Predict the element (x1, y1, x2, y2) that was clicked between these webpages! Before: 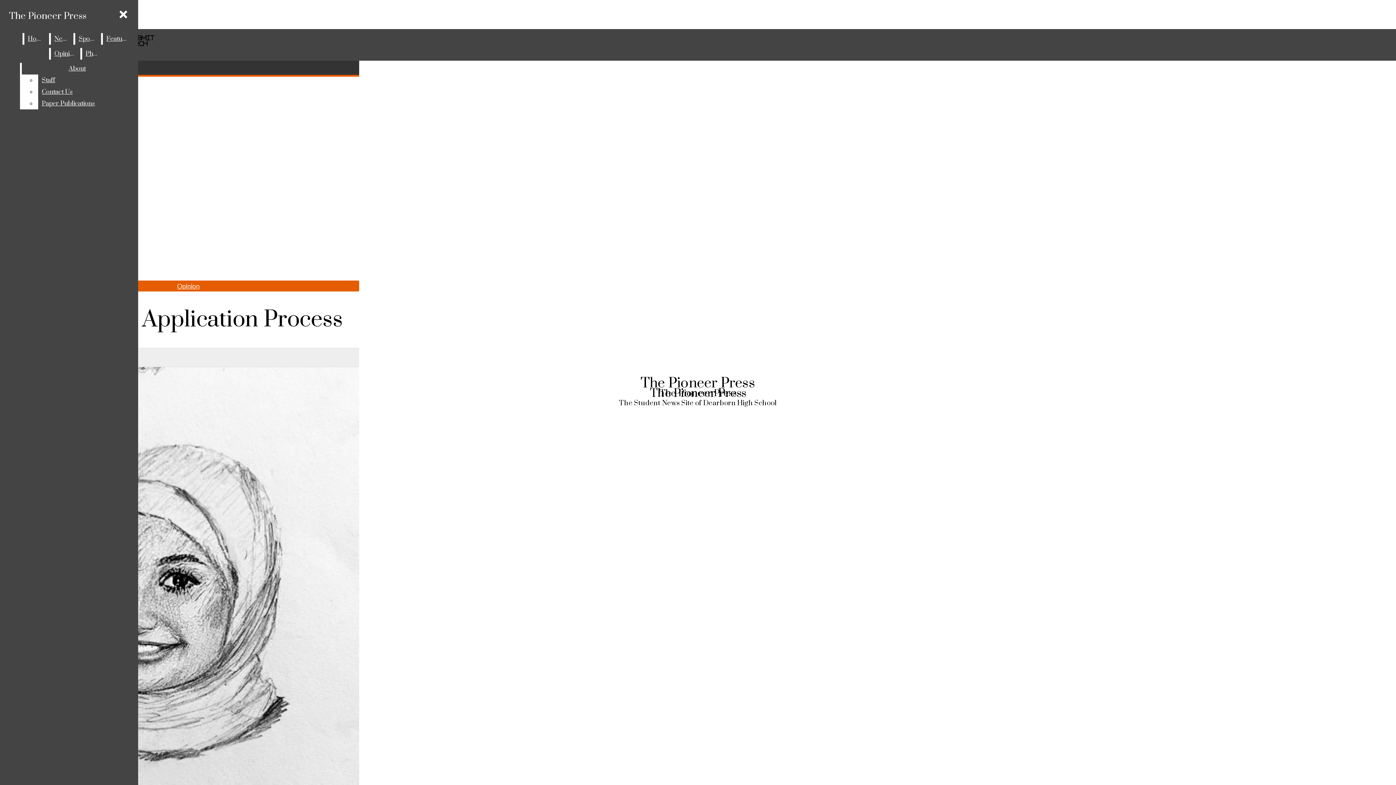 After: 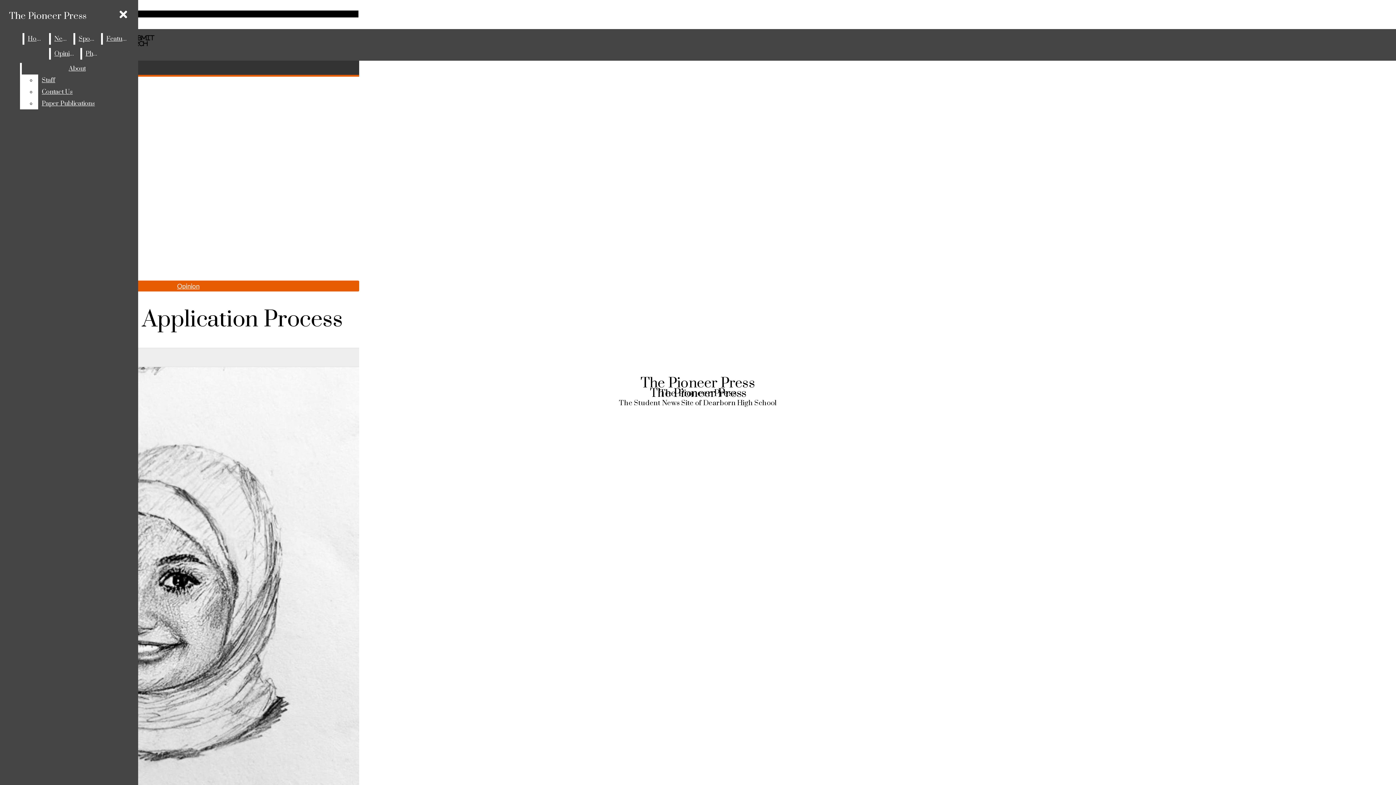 Action: label:  Instagram bbox: (2, 10, 359, 17)